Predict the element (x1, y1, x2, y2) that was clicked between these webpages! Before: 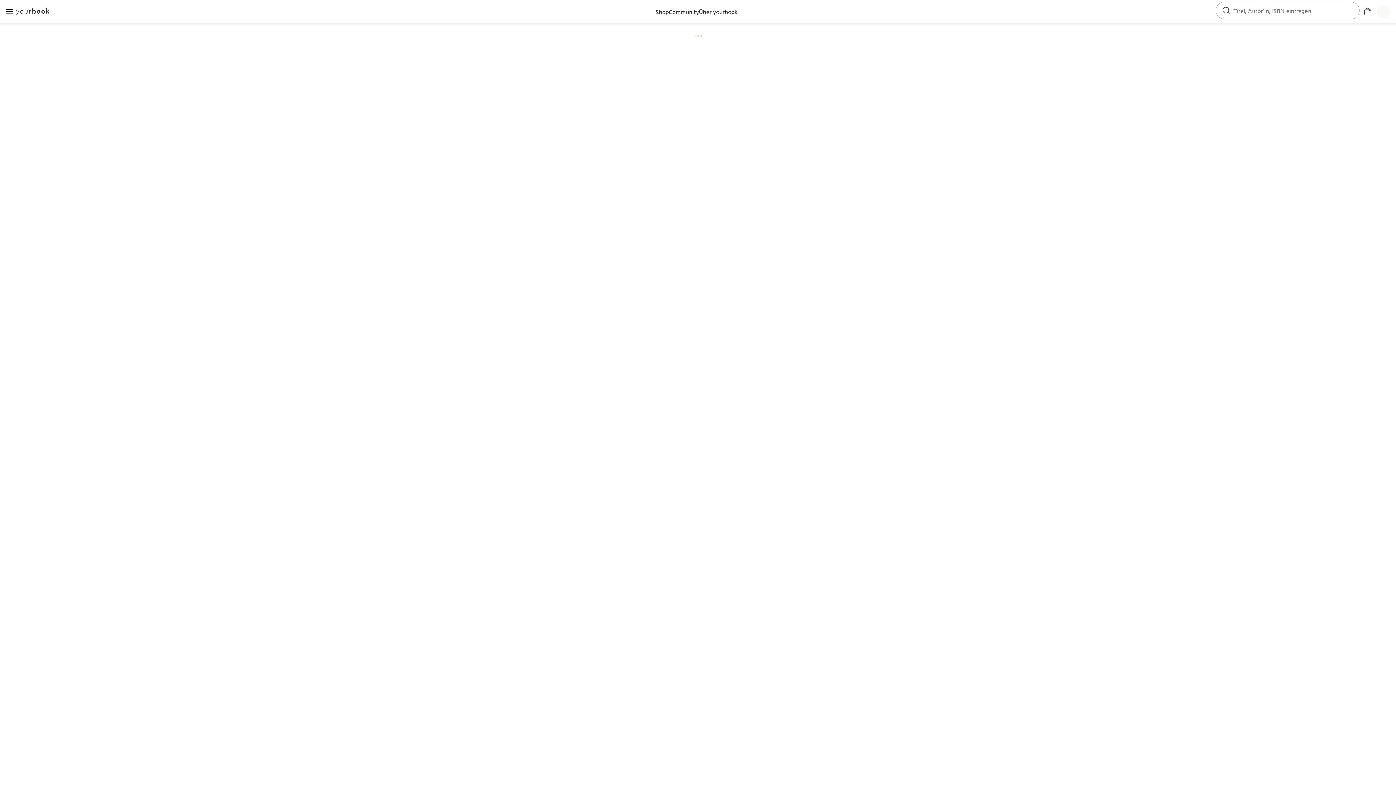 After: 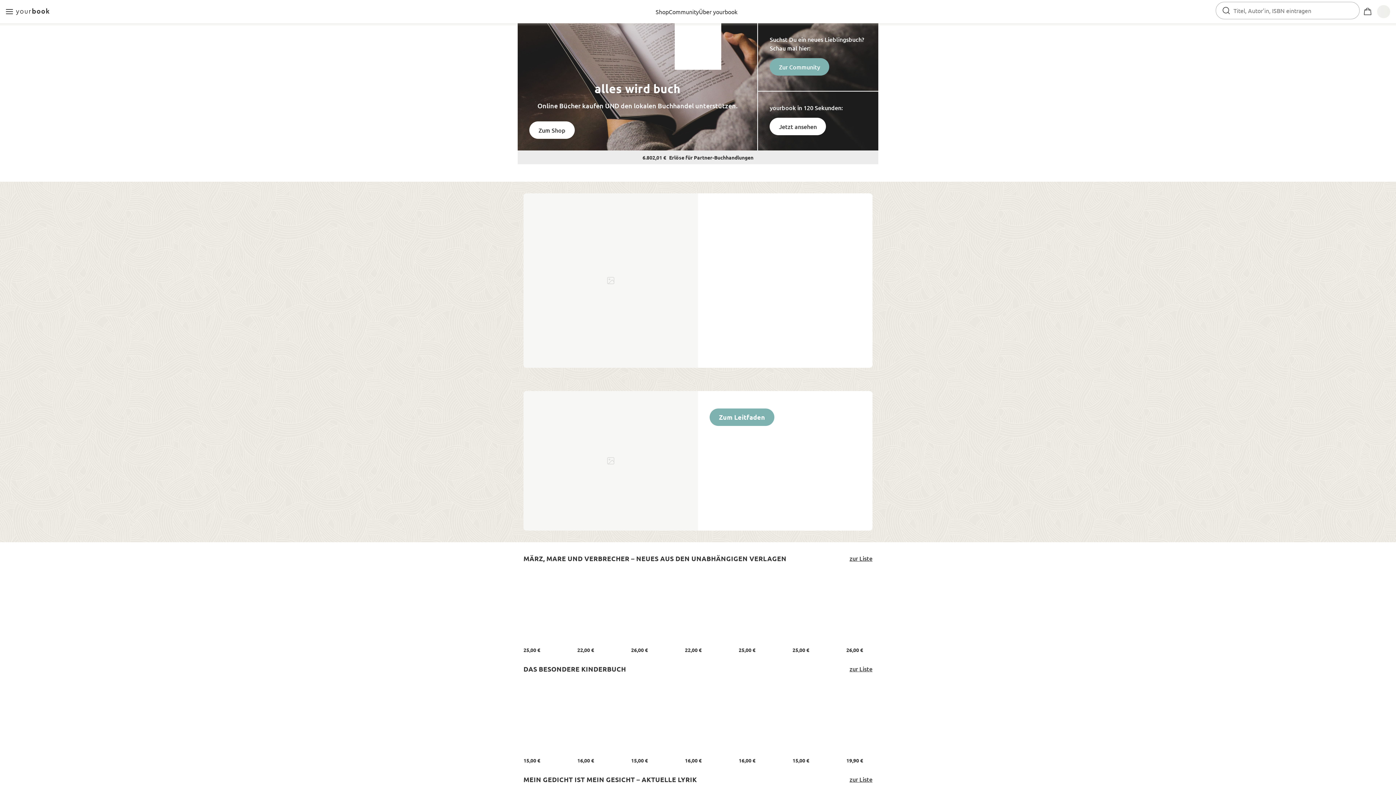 Action: bbox: (16, 8, 50, 14)